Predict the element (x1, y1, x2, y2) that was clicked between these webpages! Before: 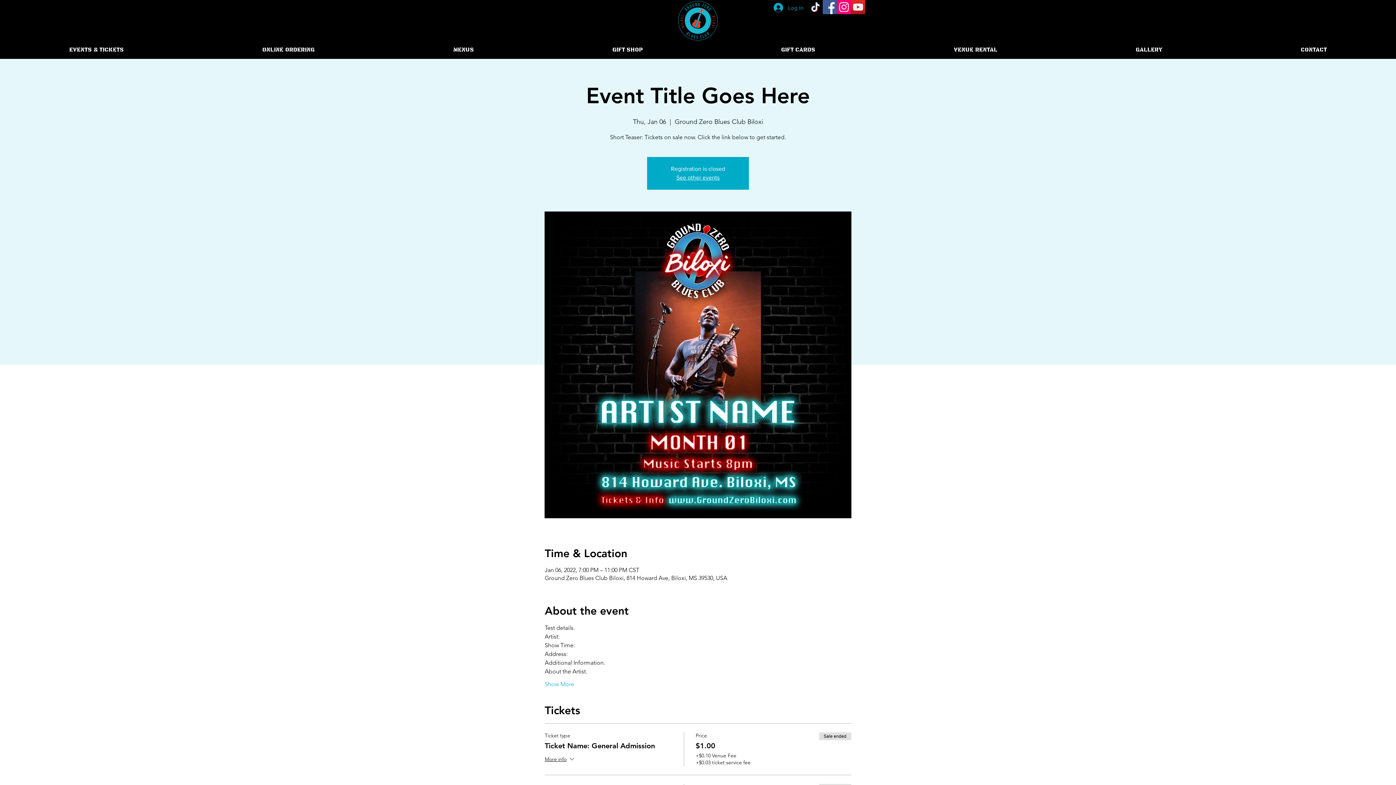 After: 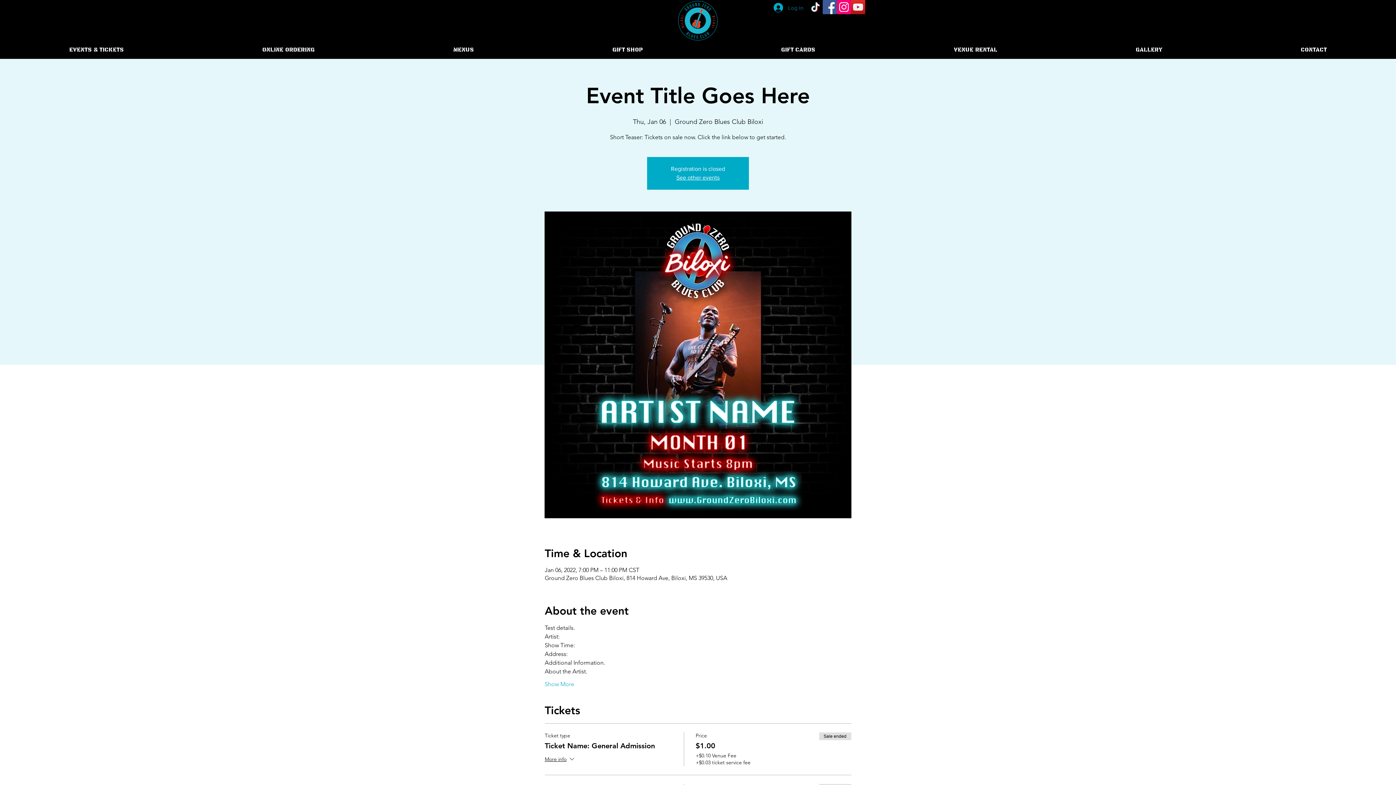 Action: bbox: (768, 0, 808, 14) label: Log In